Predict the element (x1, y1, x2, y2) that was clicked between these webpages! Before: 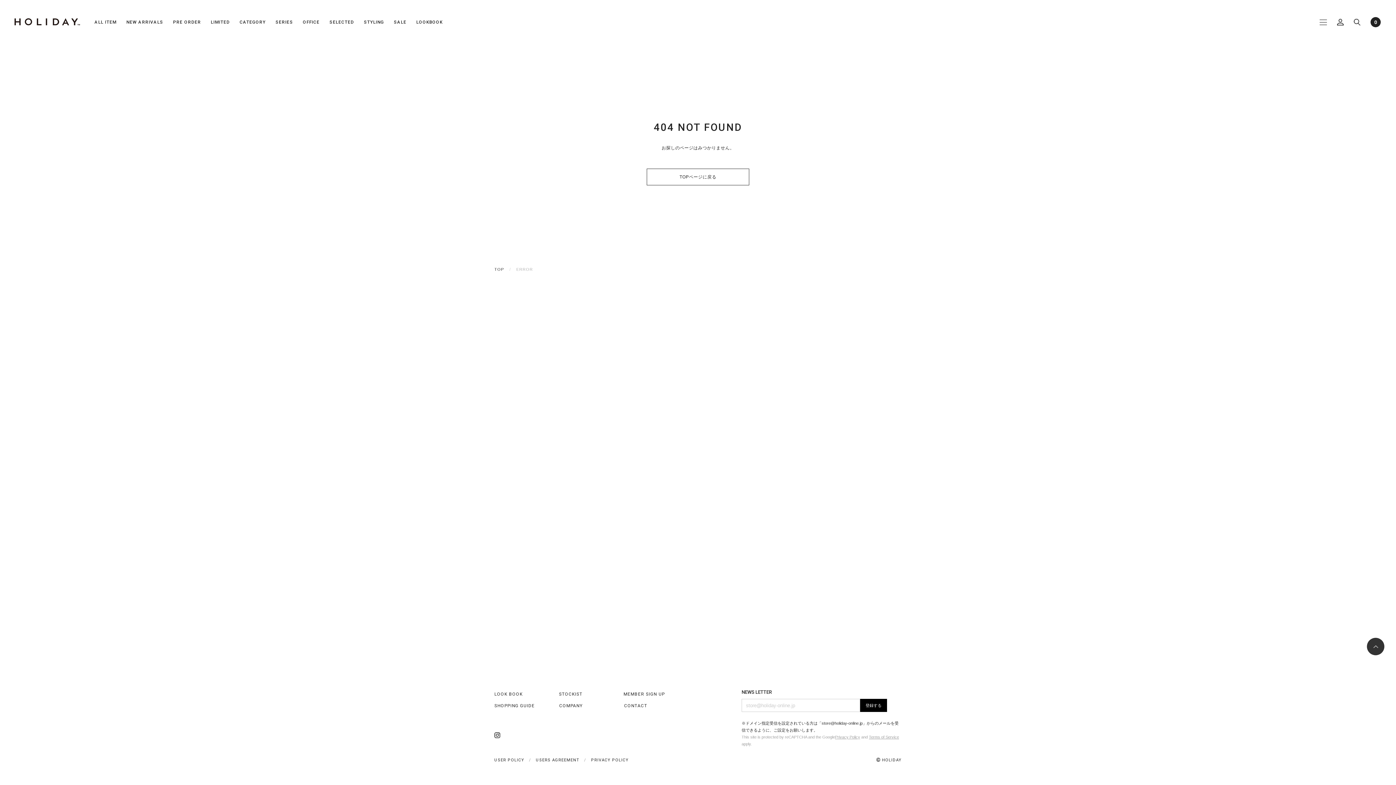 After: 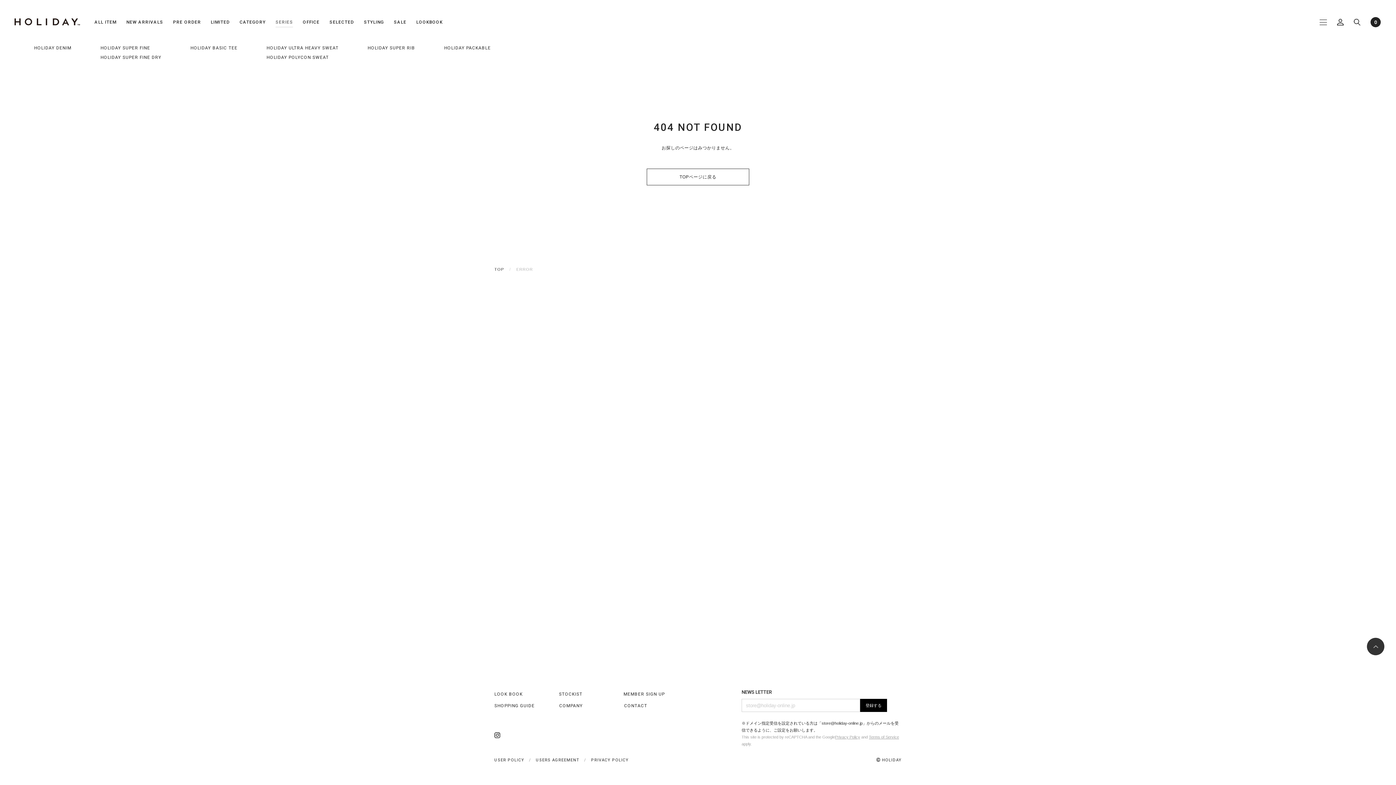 Action: bbox: (275, 19, 293, 24) label: SERIES